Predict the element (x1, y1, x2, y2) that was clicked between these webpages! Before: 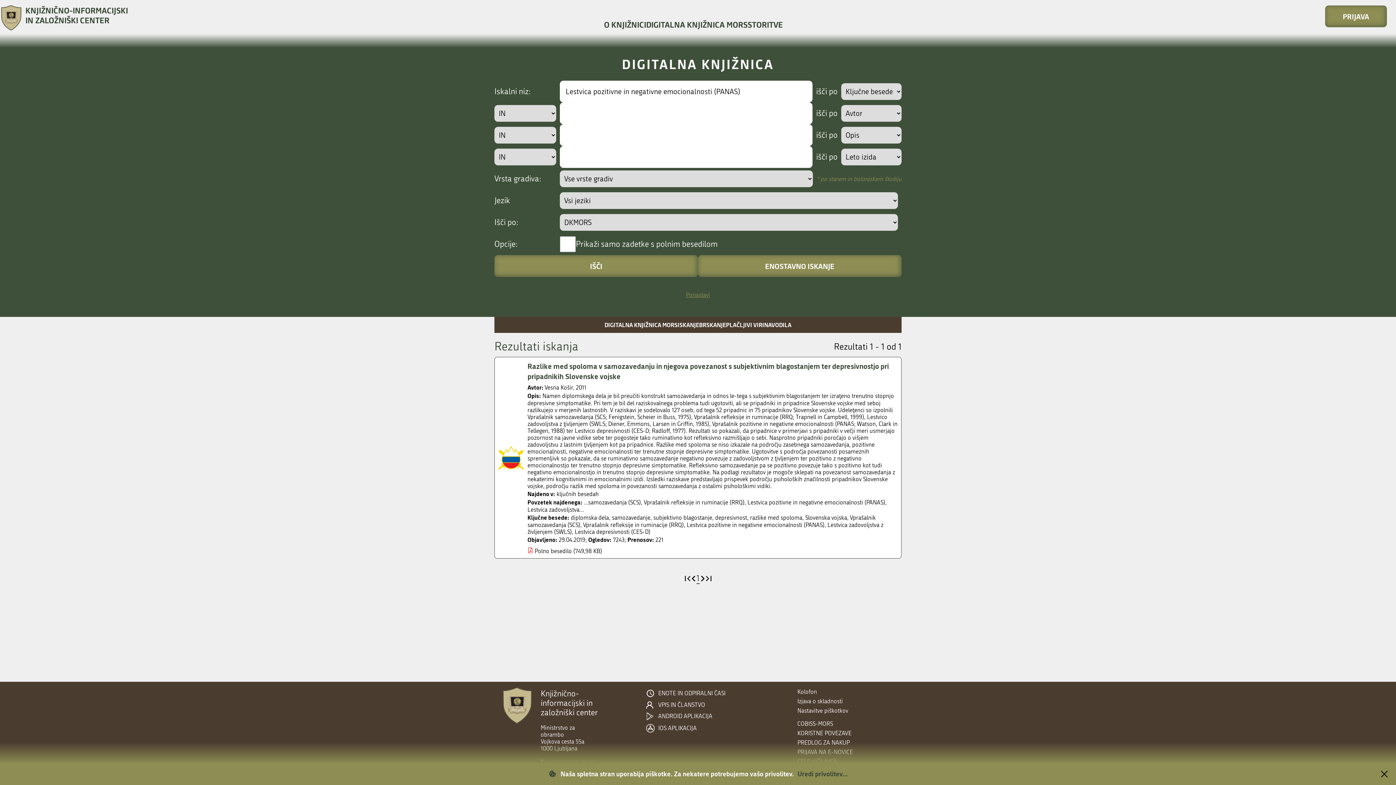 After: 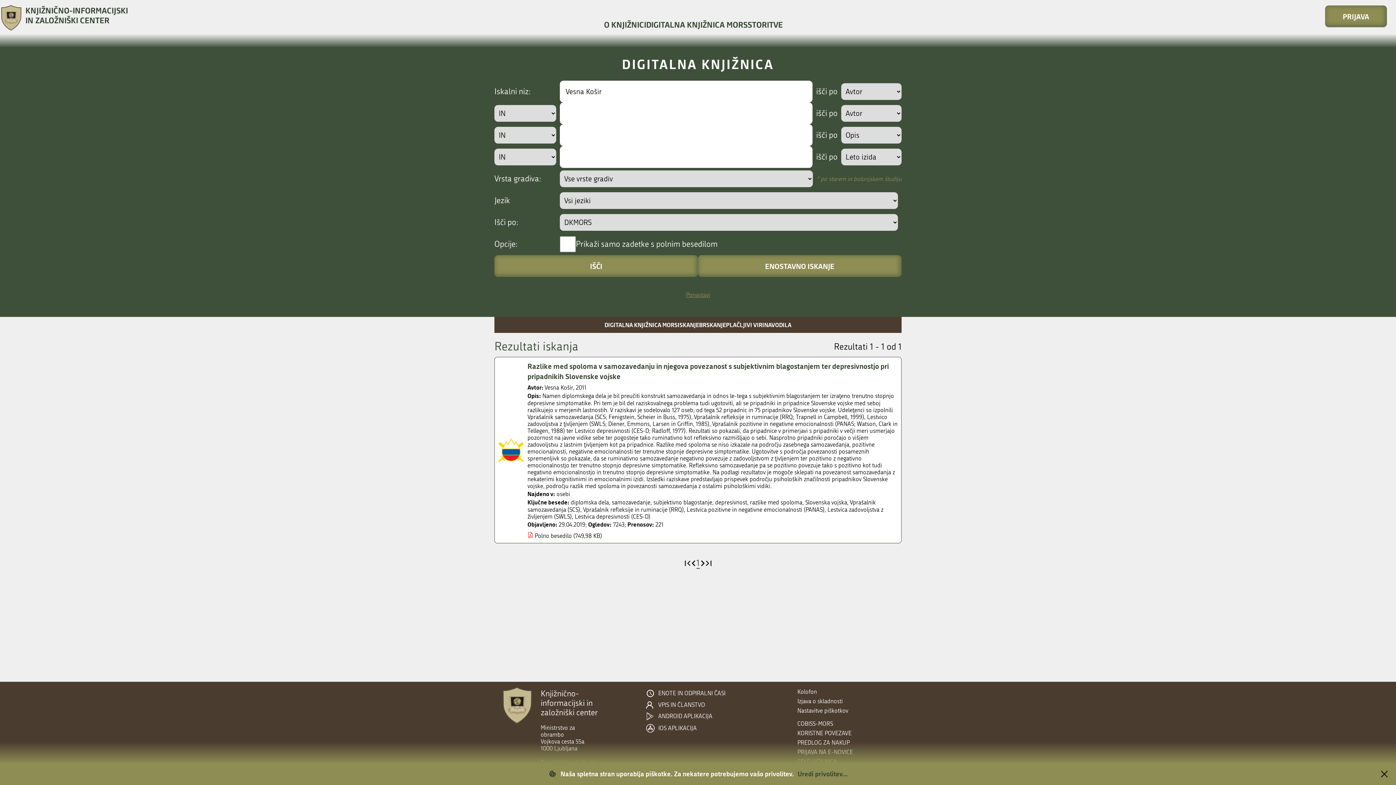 Action: bbox: (527, 384, 573, 391) label: Vesna Košir